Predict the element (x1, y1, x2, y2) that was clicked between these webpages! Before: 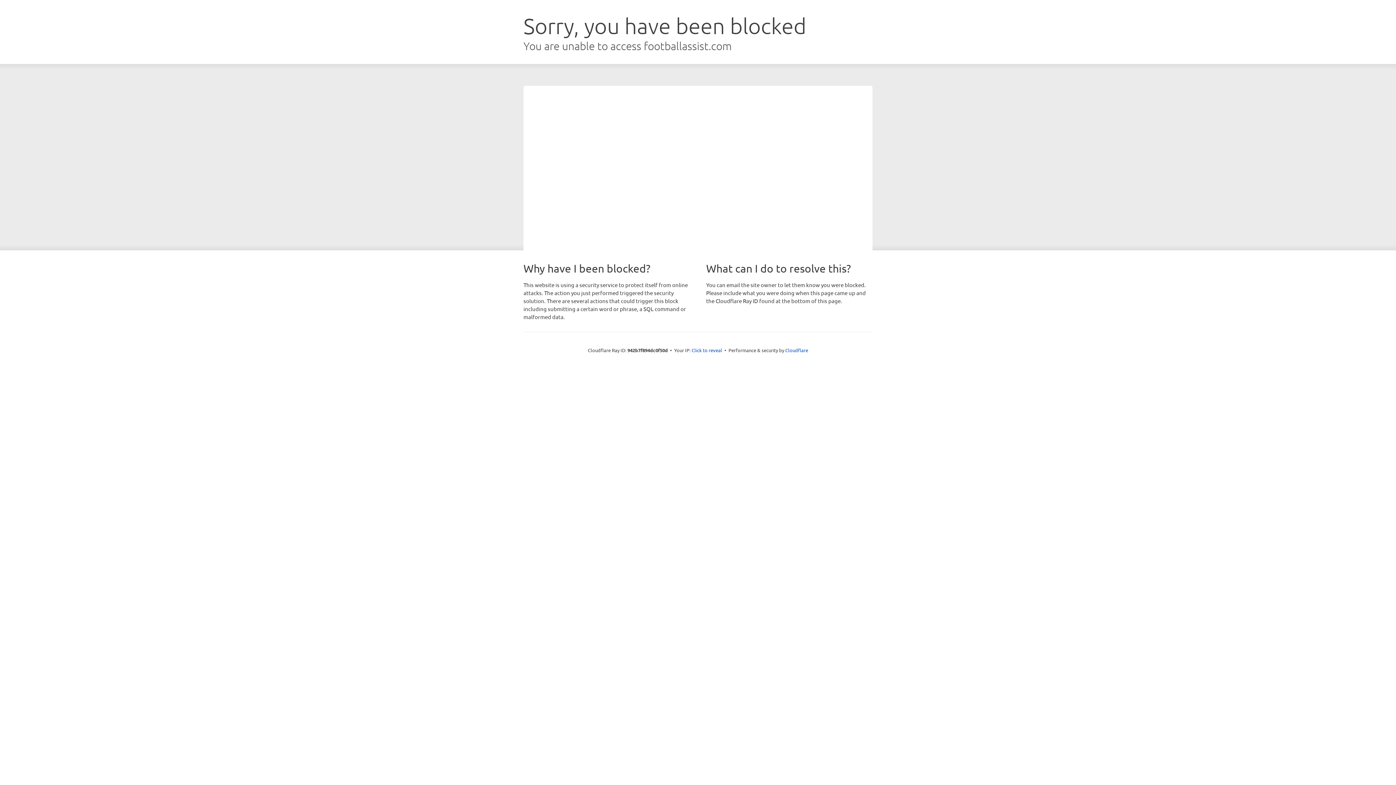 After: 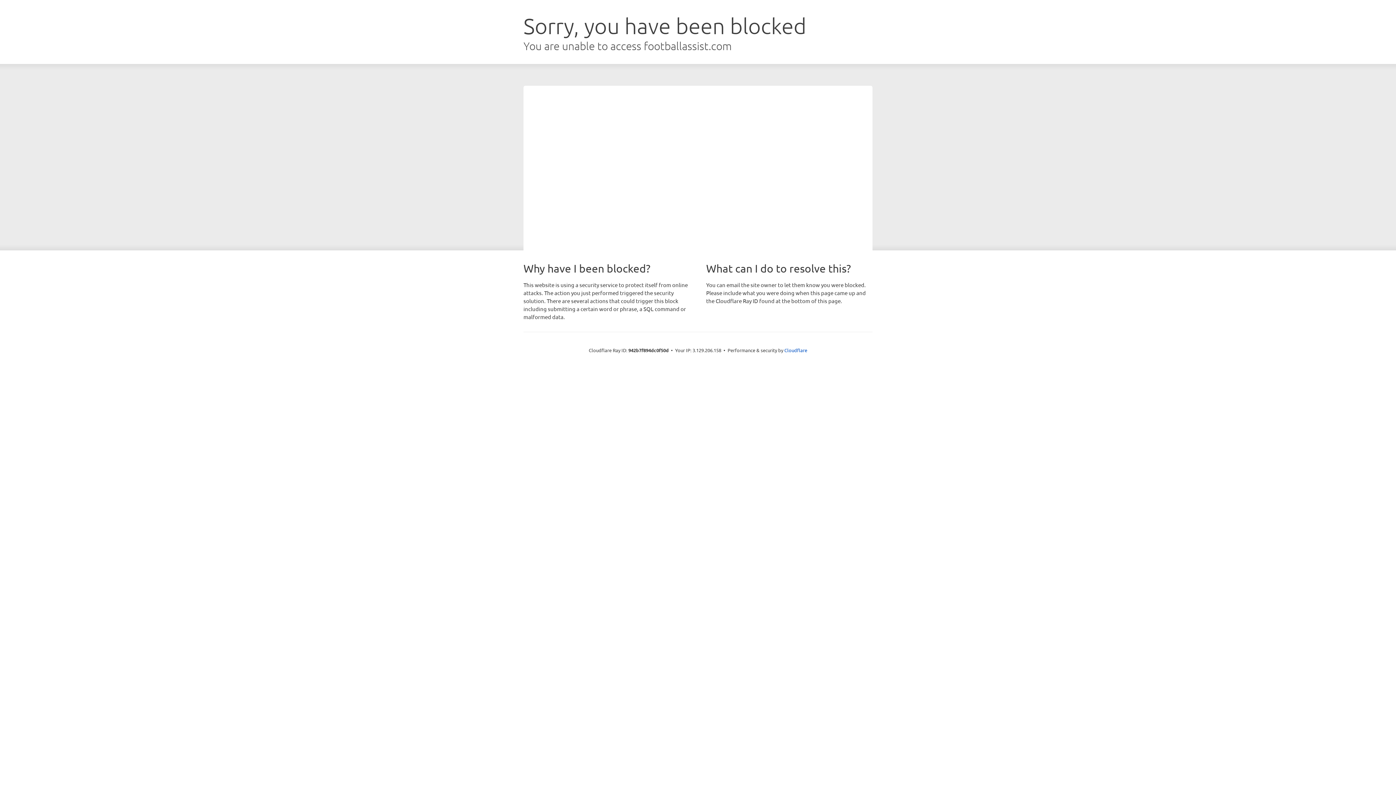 Action: bbox: (691, 346, 722, 353) label: Click to reveal